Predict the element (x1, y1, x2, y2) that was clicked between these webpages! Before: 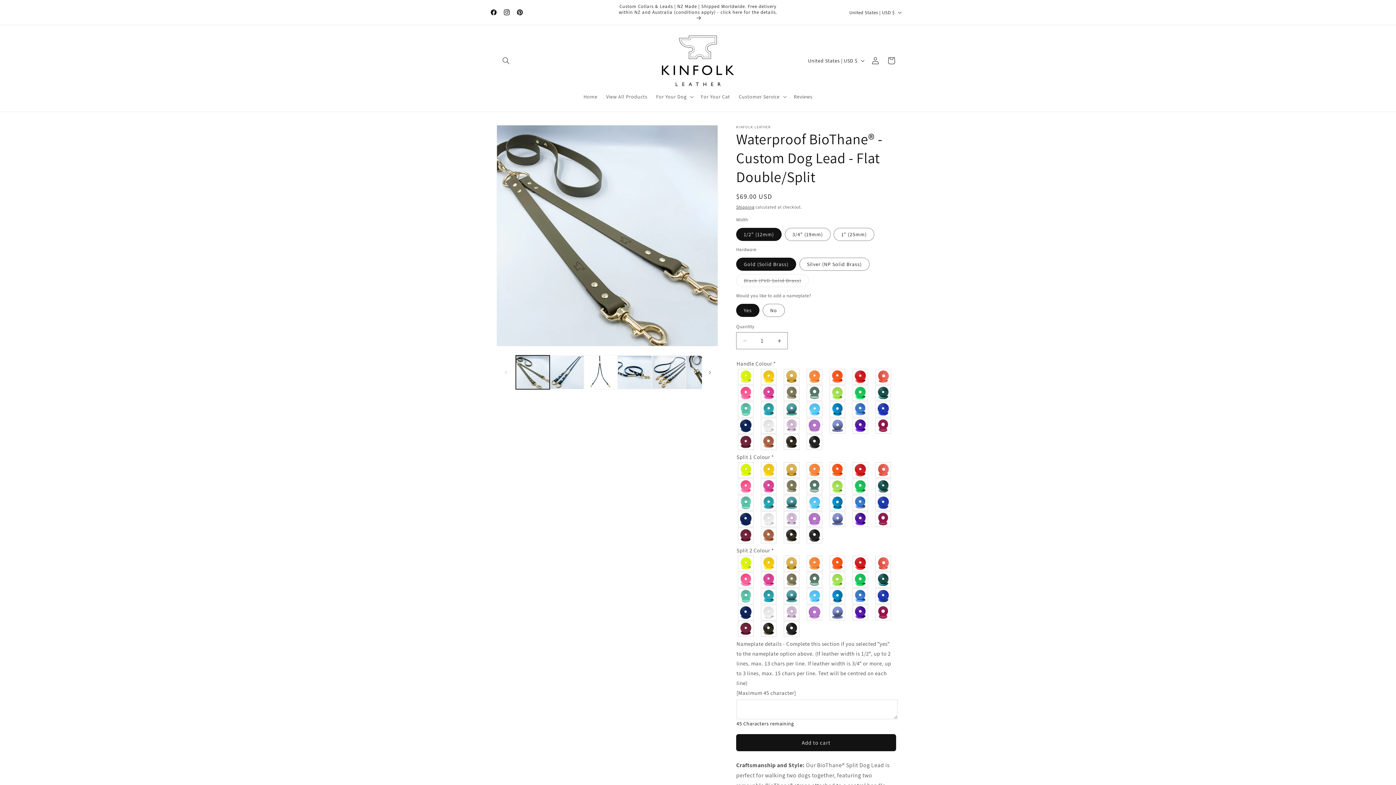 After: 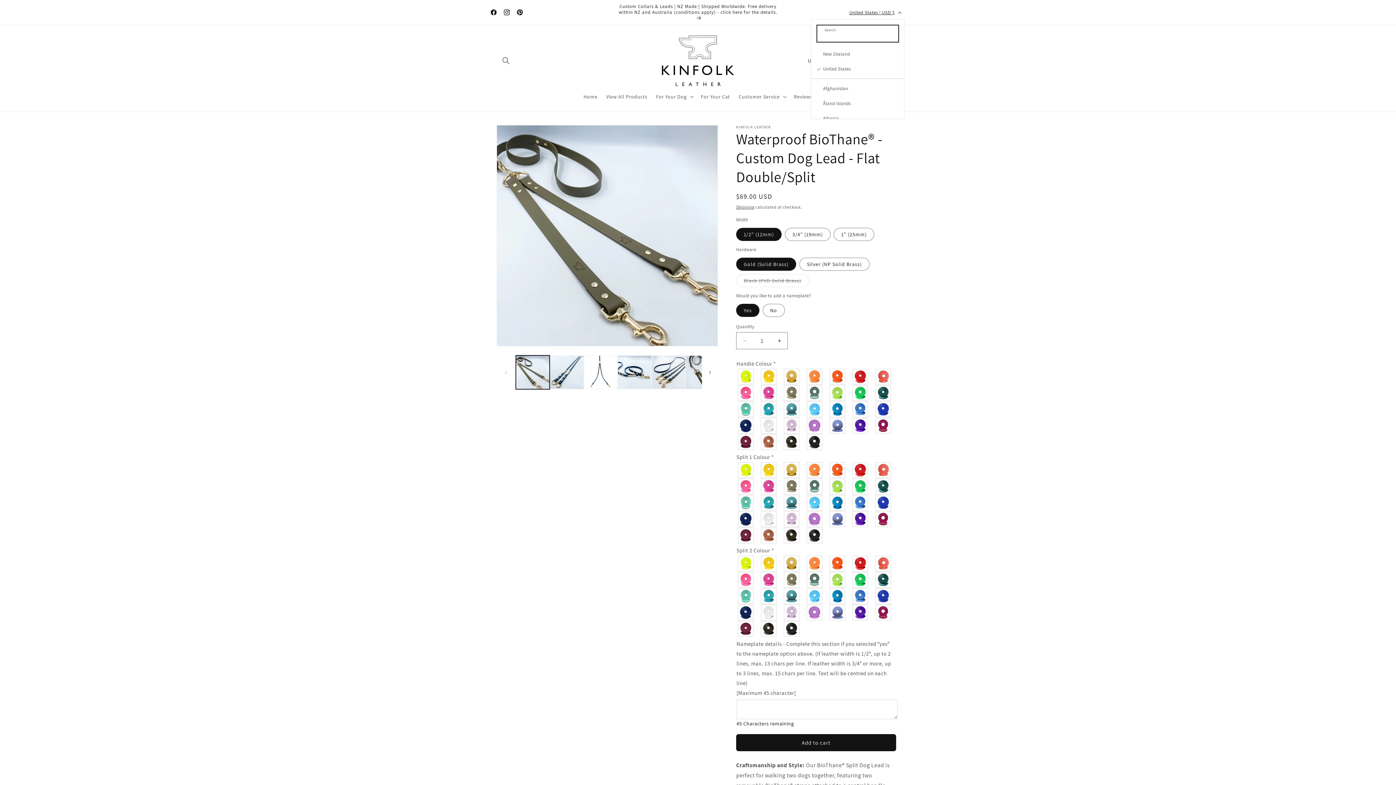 Action: bbox: (845, 5, 904, 19) label: United States | USD $